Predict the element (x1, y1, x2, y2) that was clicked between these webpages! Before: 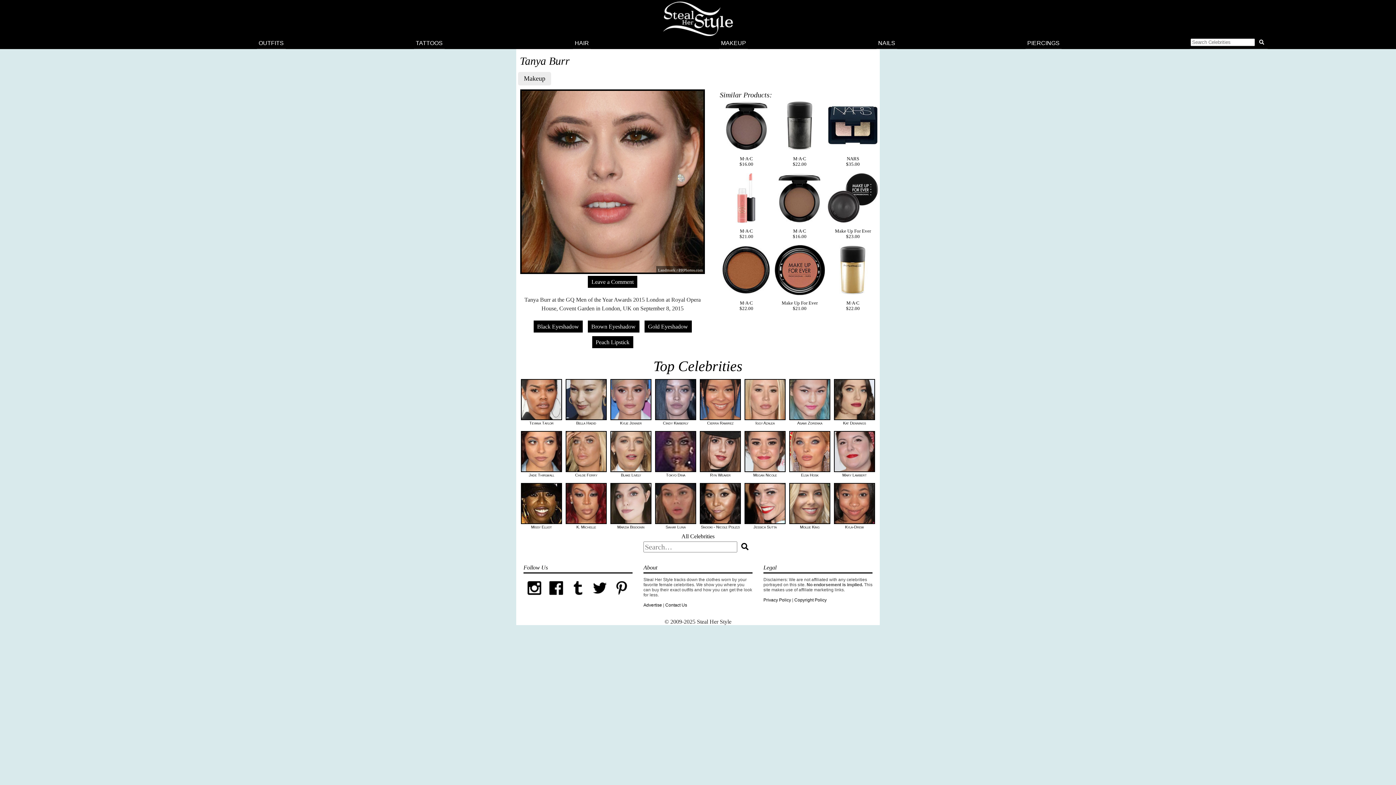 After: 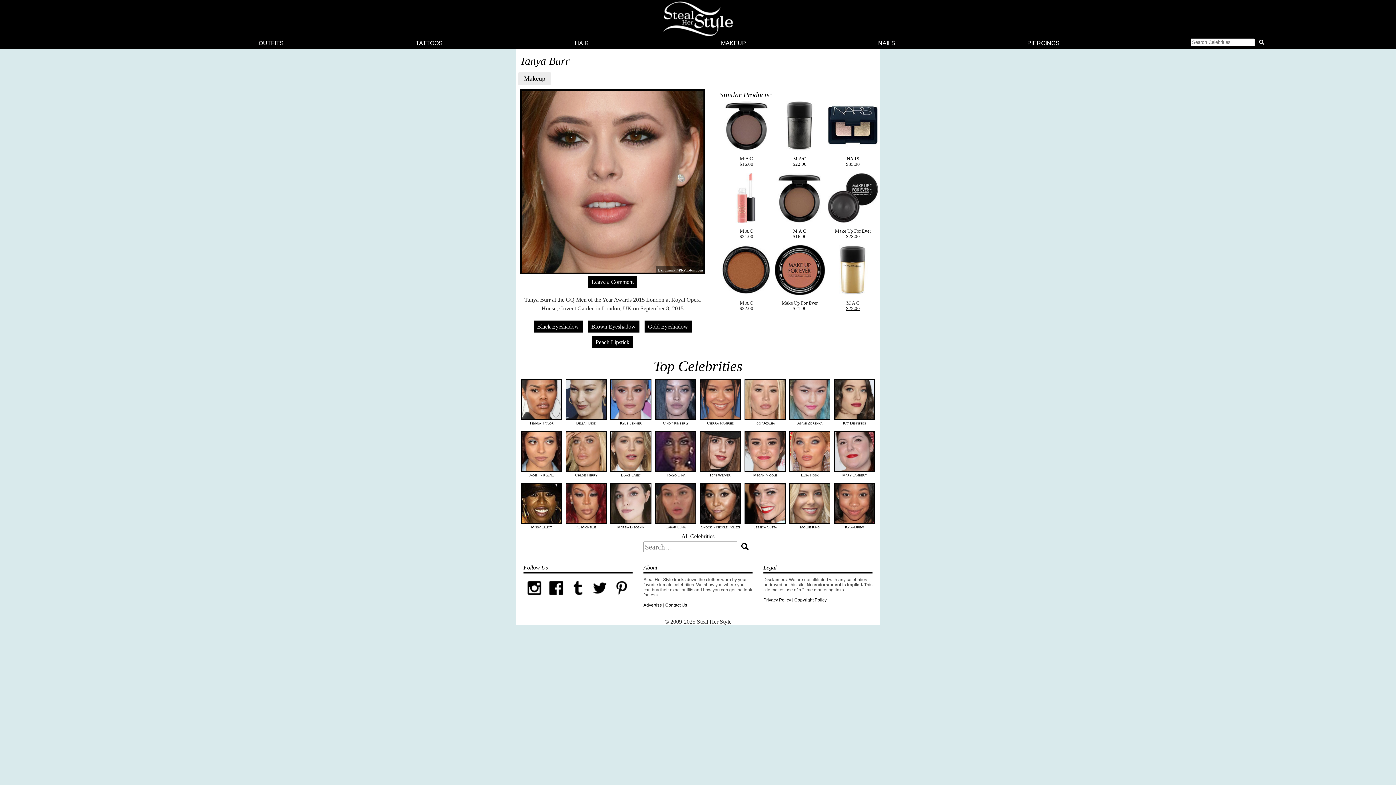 Action: bbox: (828, 245, 878, 311) label: 
M·A·C
$22.00